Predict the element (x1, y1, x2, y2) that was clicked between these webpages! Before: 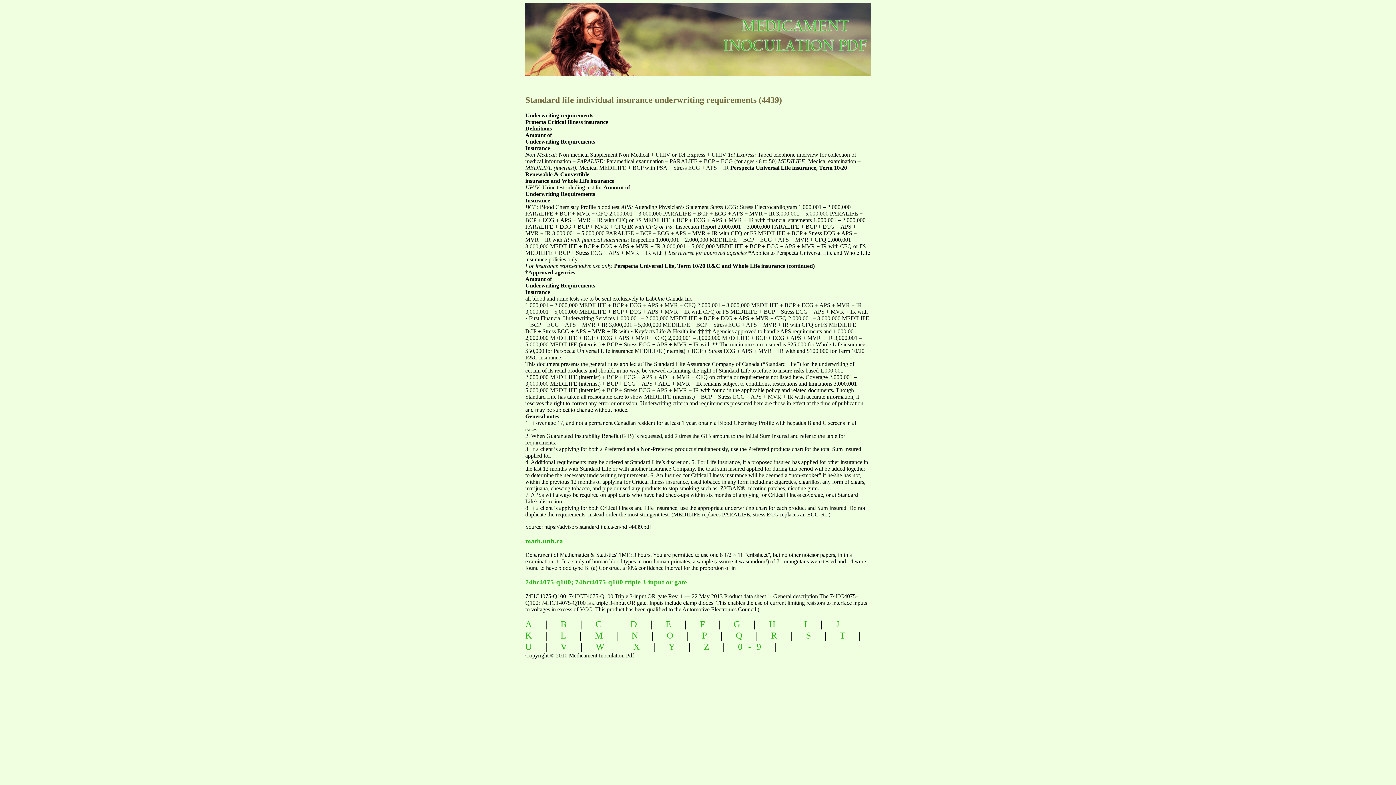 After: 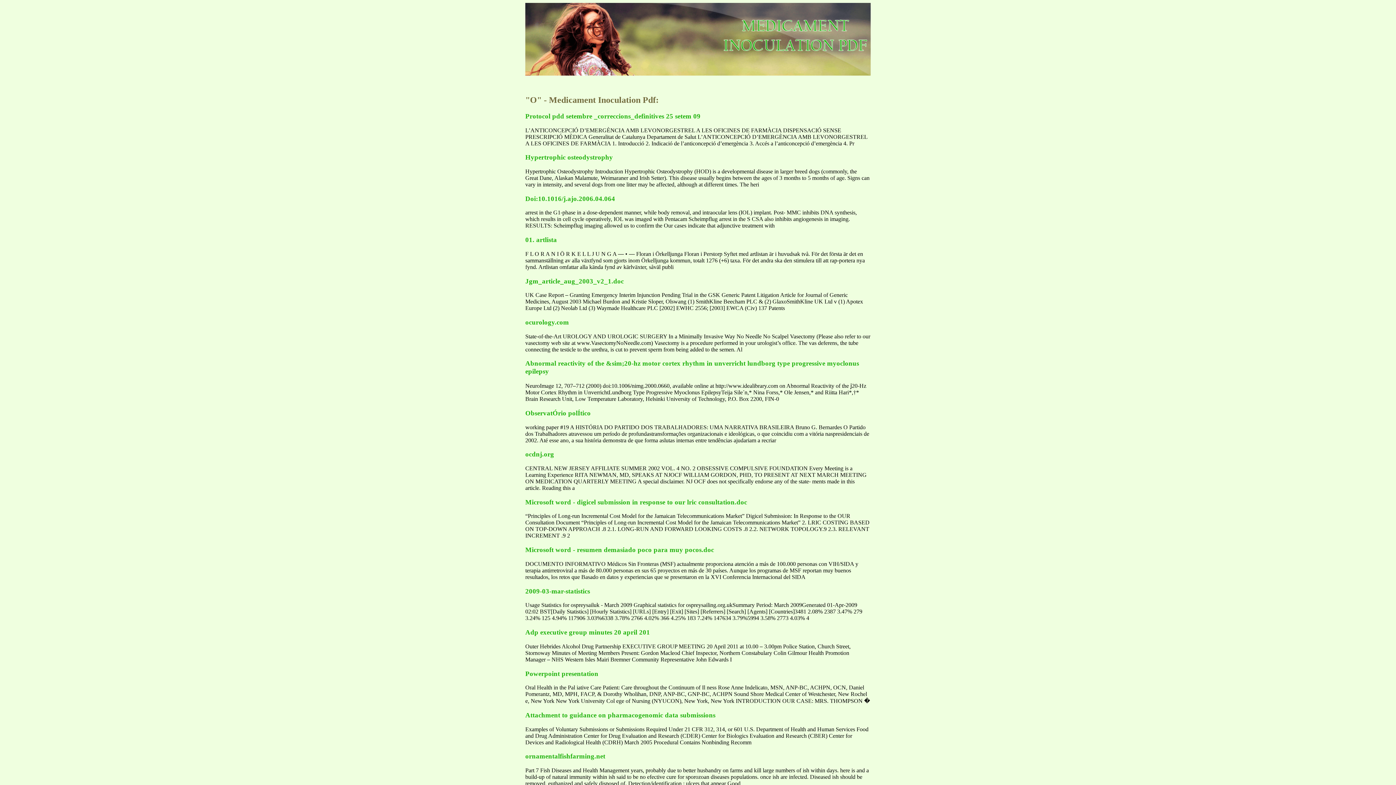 Action: label: O bbox: (666, 630, 678, 640)